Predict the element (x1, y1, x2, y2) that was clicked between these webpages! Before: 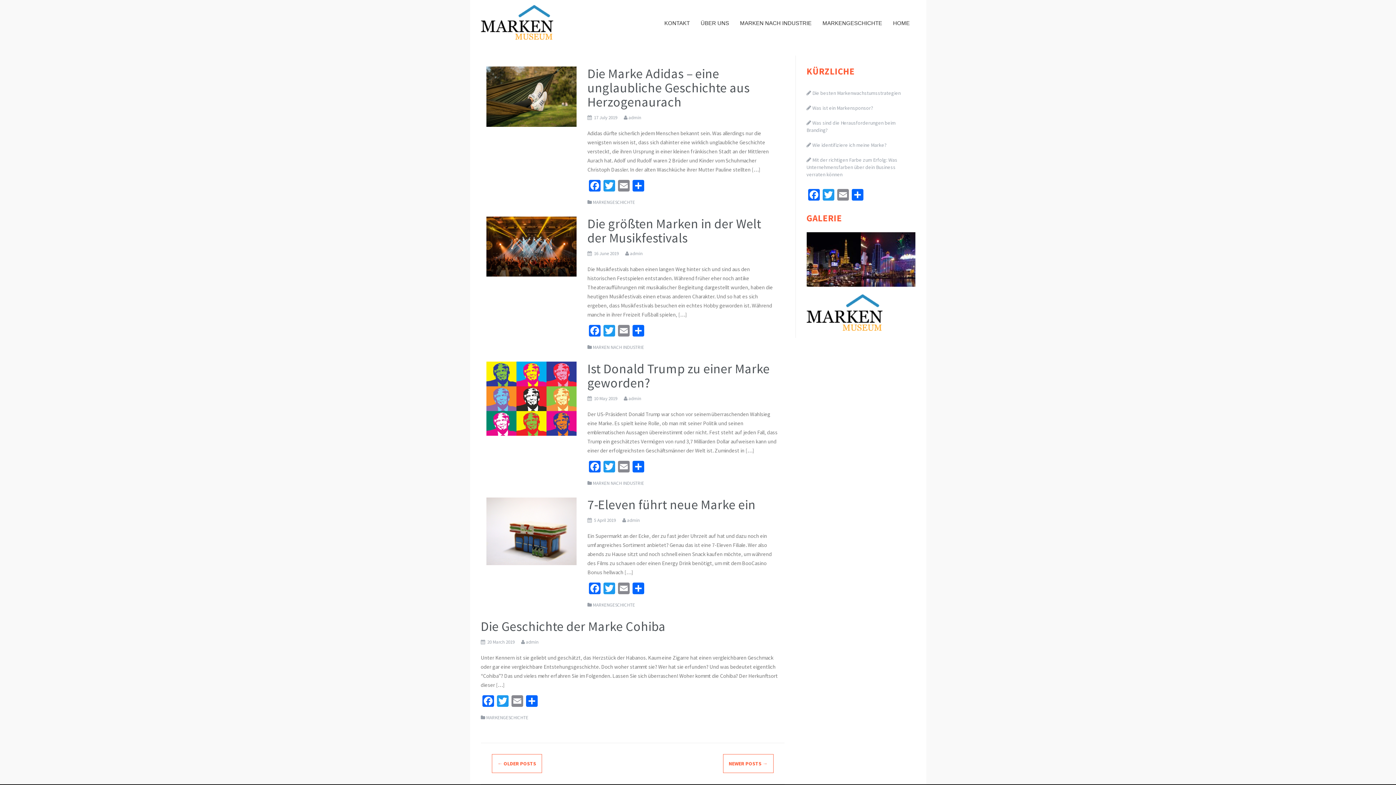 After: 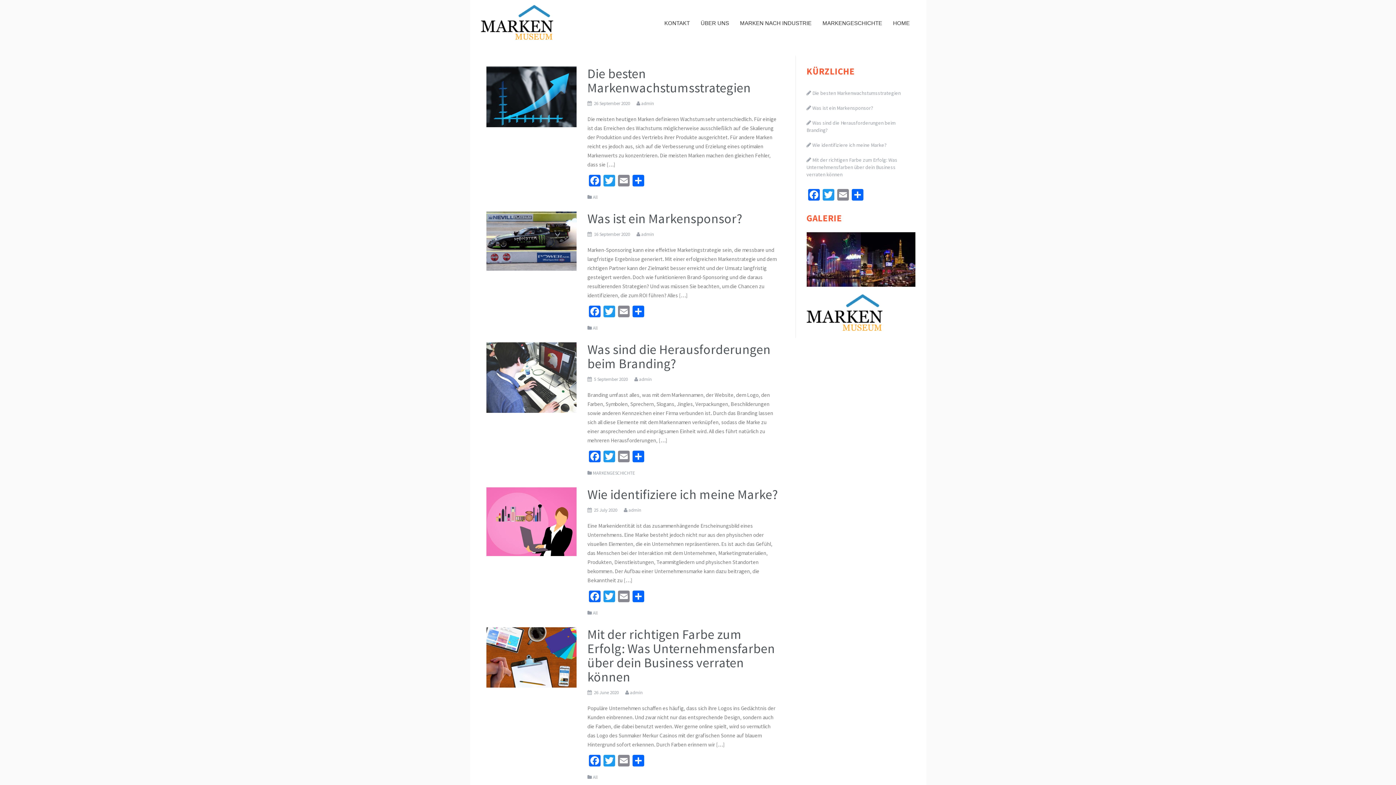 Action: bbox: (480, 18, 553, 25)